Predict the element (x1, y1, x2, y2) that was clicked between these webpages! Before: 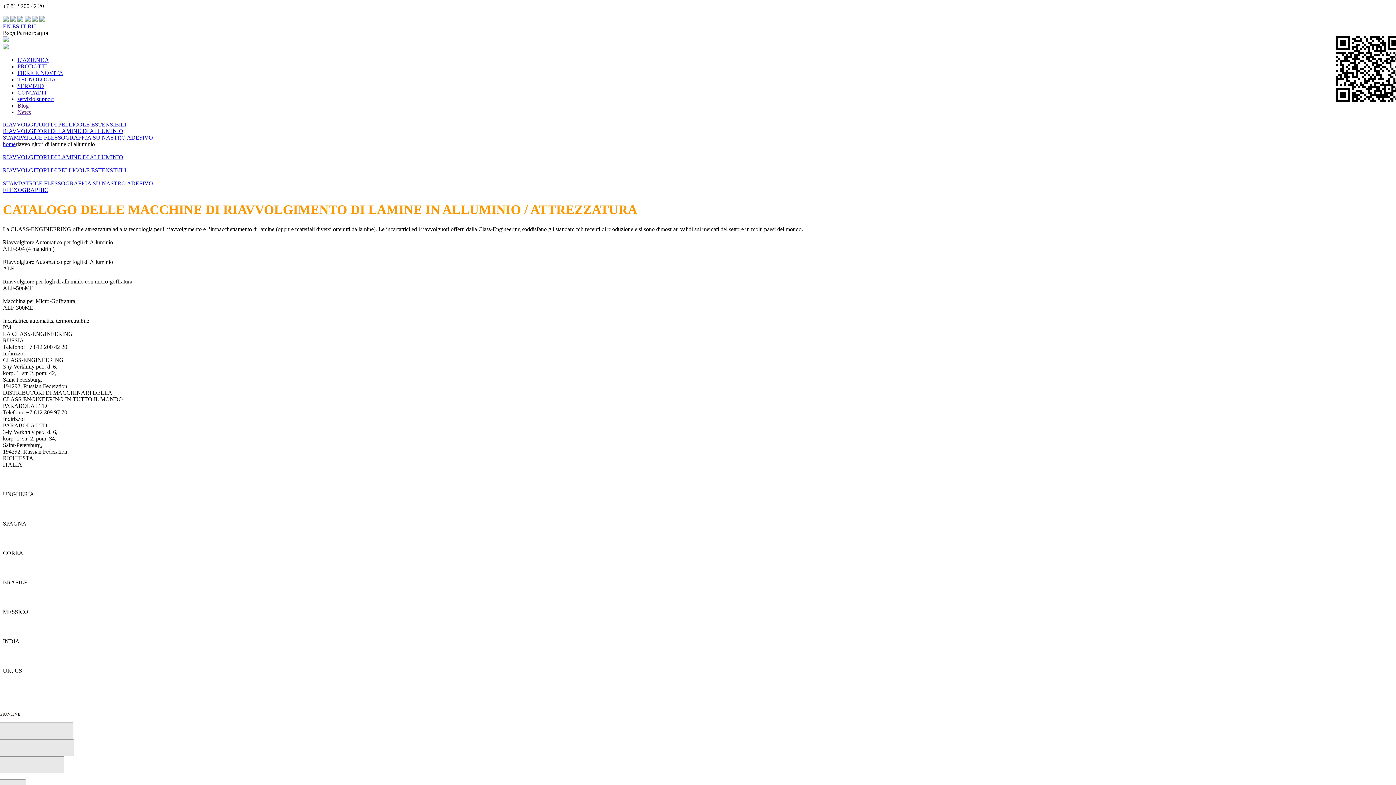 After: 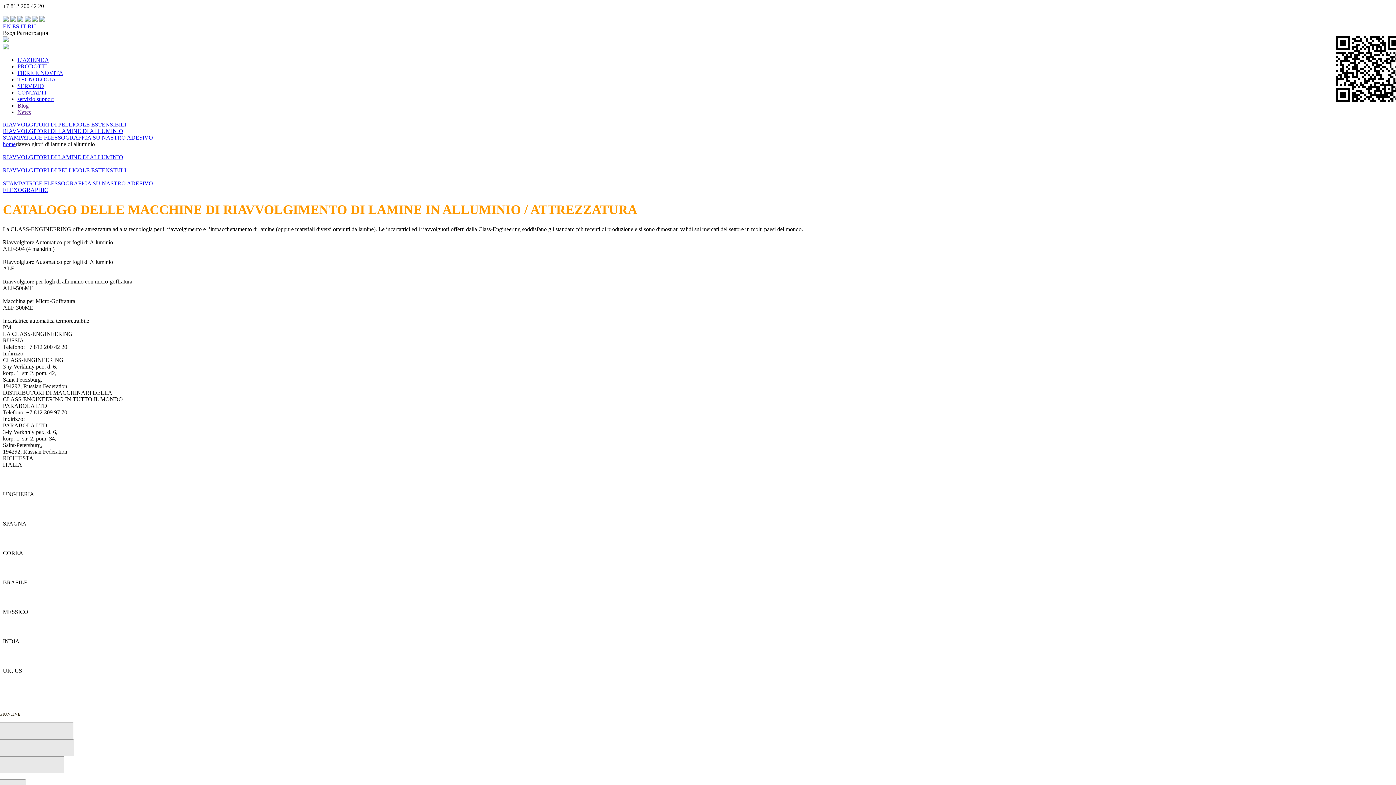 Action: bbox: (20, 23, 26, 29) label: IT